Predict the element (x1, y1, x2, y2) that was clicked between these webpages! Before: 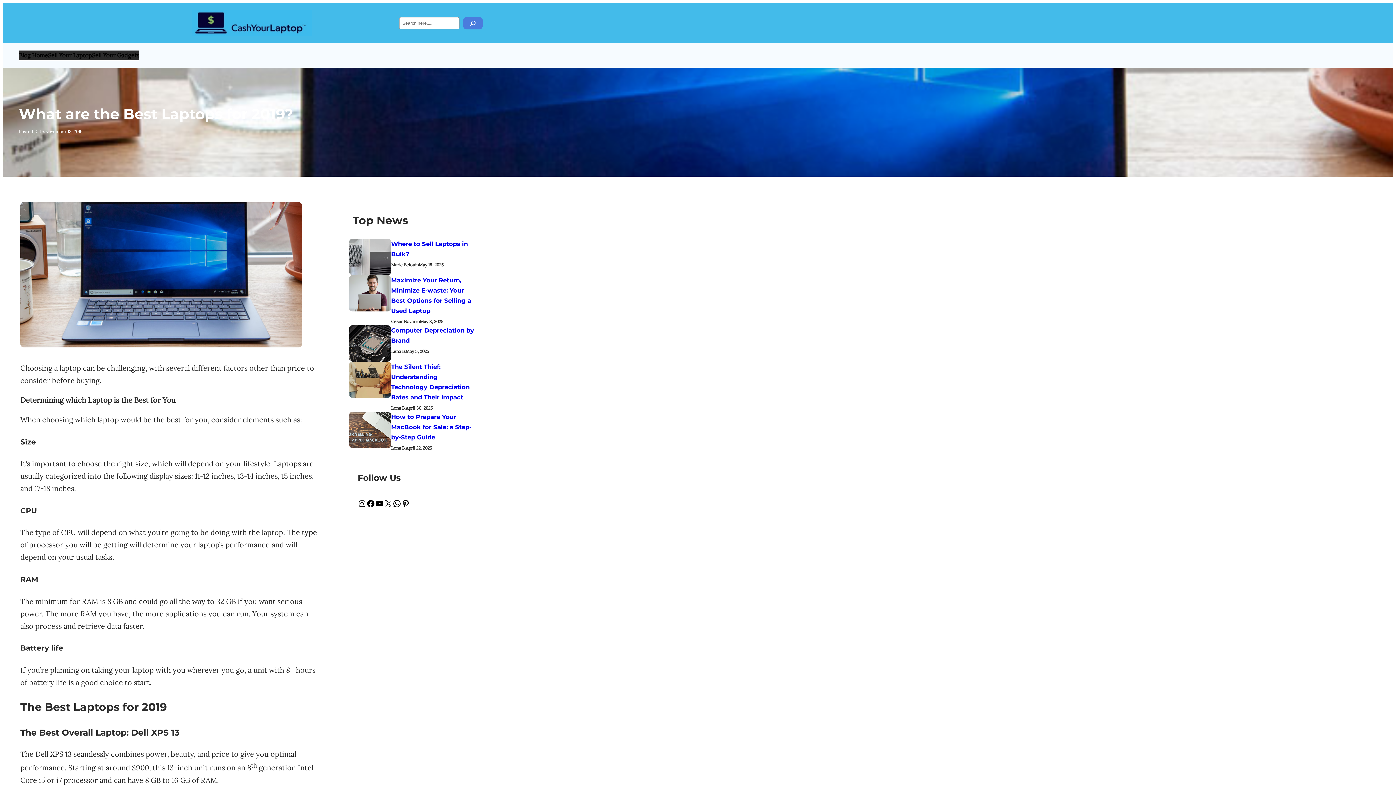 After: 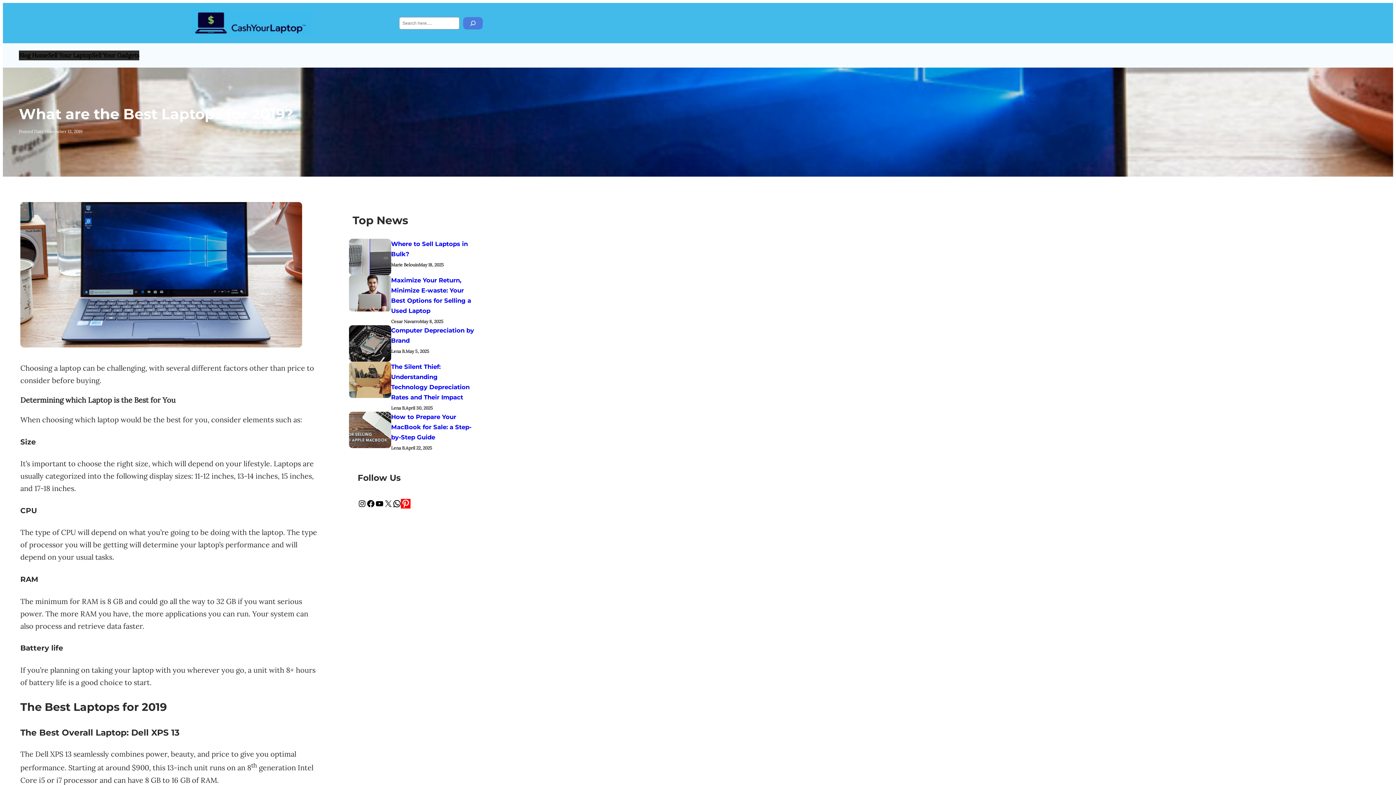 Action: label: Pinterest bbox: (401, 499, 410, 508)